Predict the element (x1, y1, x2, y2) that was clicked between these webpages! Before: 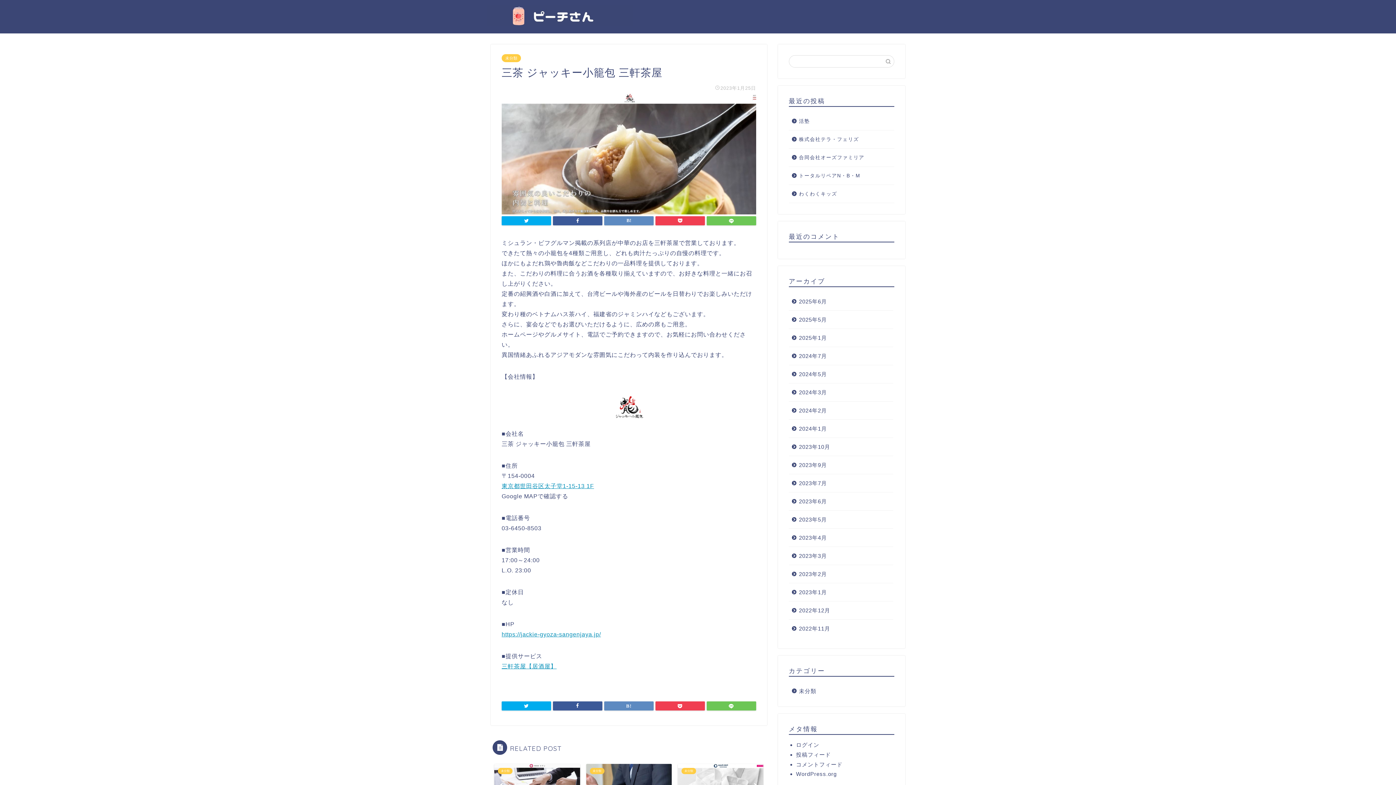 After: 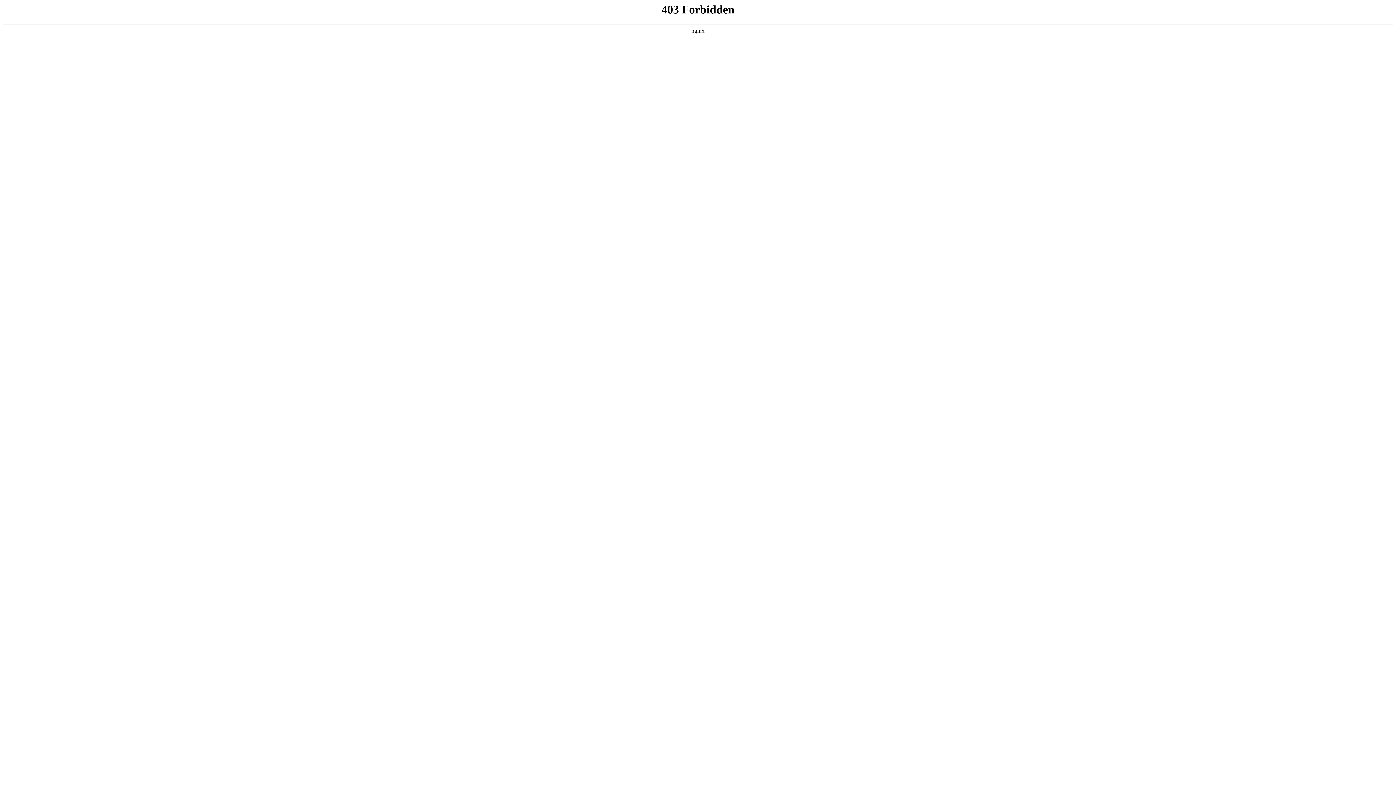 Action: bbox: (796, 771, 888, 777) label: WordPress.org